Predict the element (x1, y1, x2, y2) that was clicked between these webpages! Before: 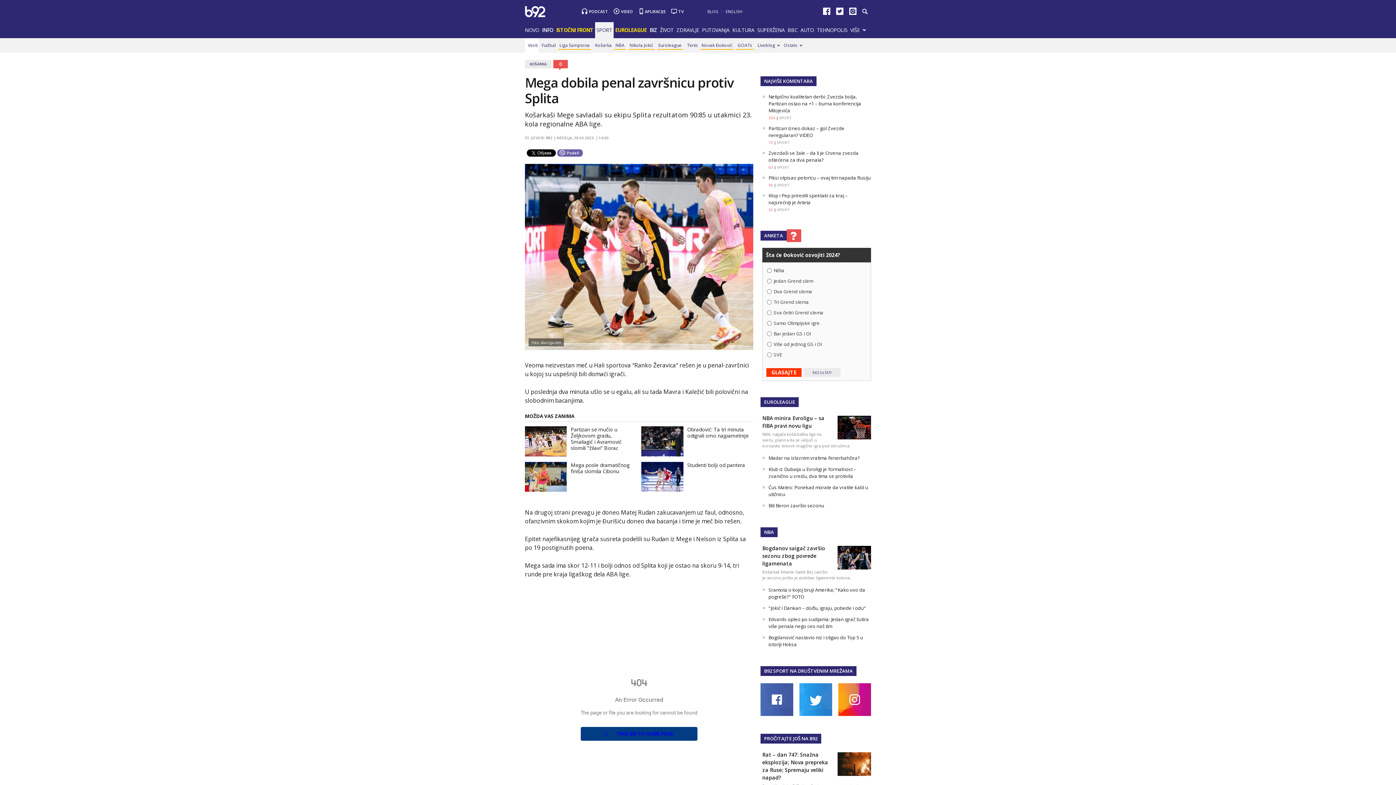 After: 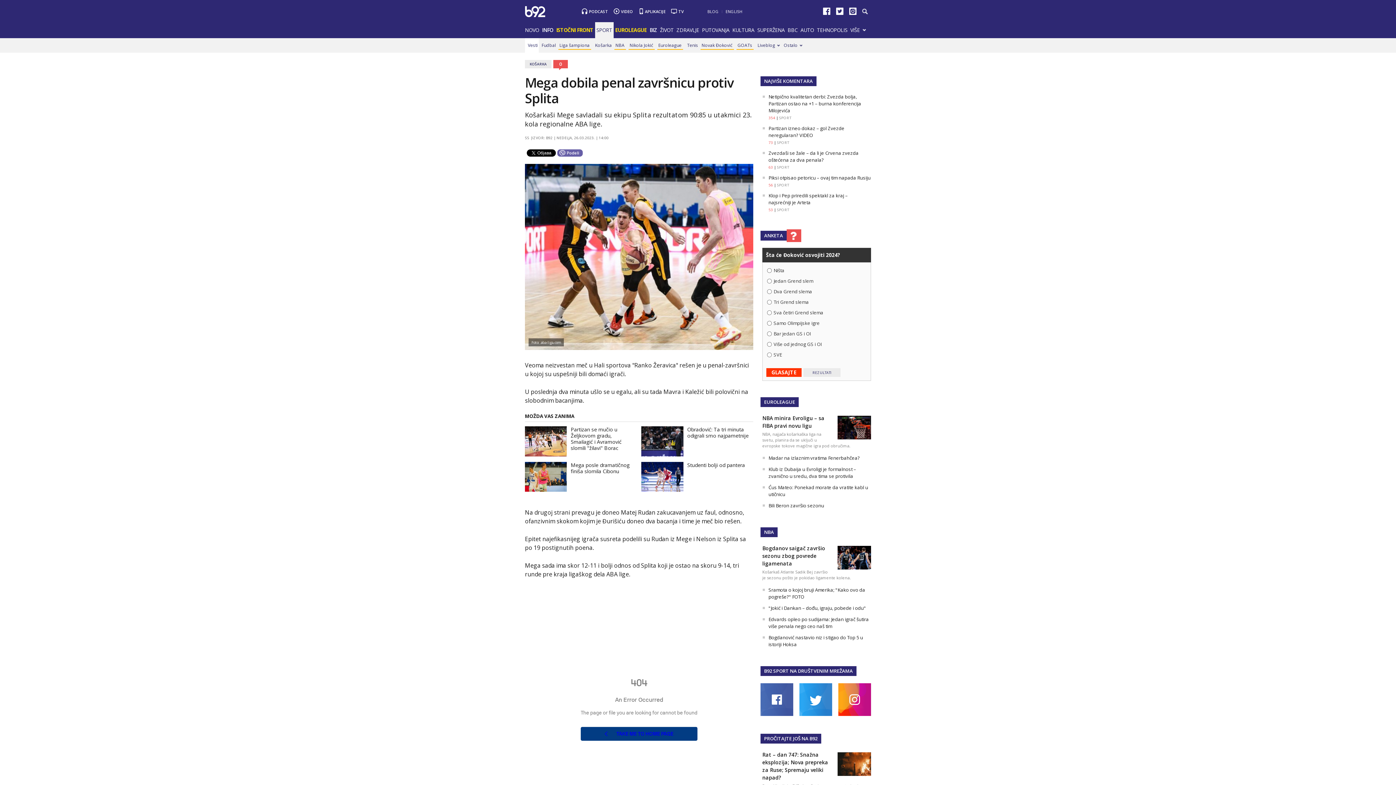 Action: bbox: (760, 710, 793, 717)